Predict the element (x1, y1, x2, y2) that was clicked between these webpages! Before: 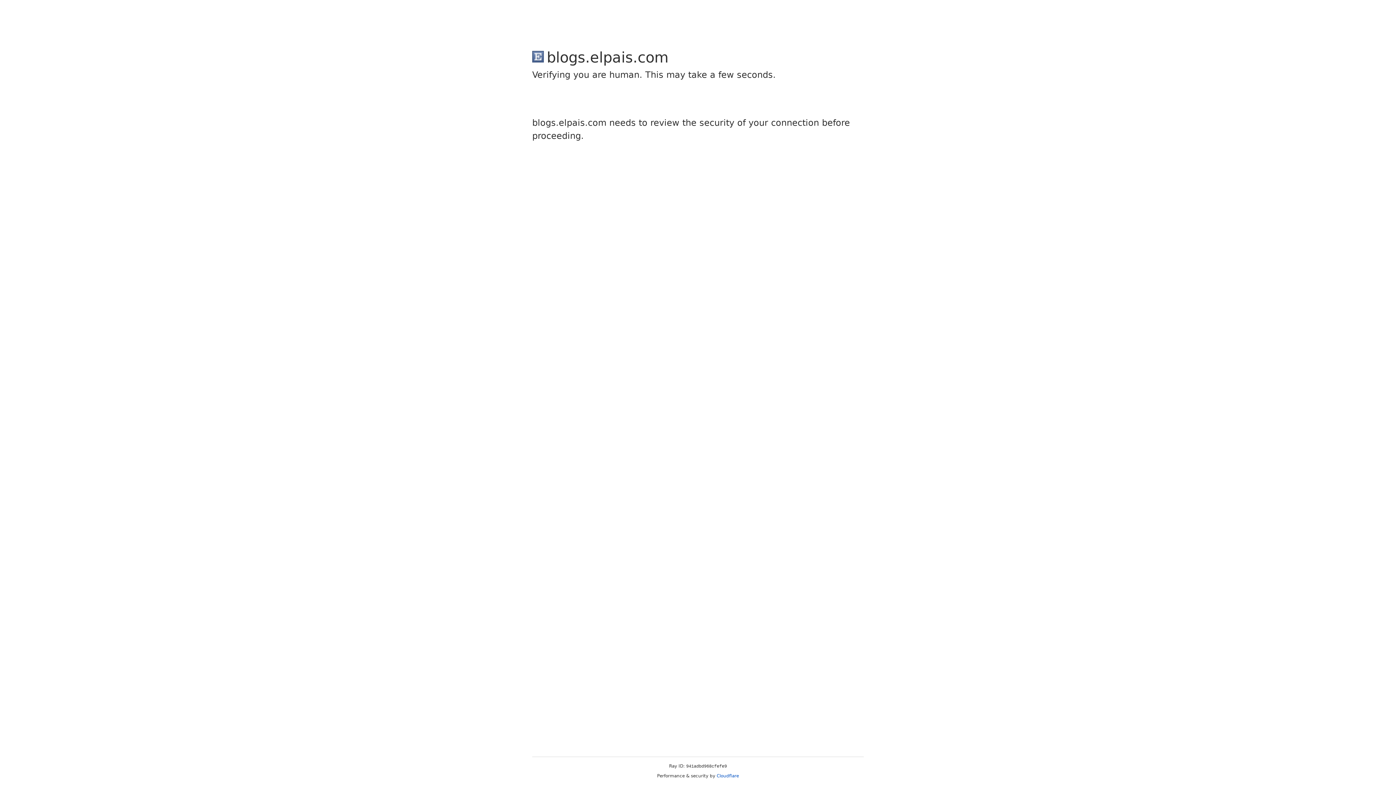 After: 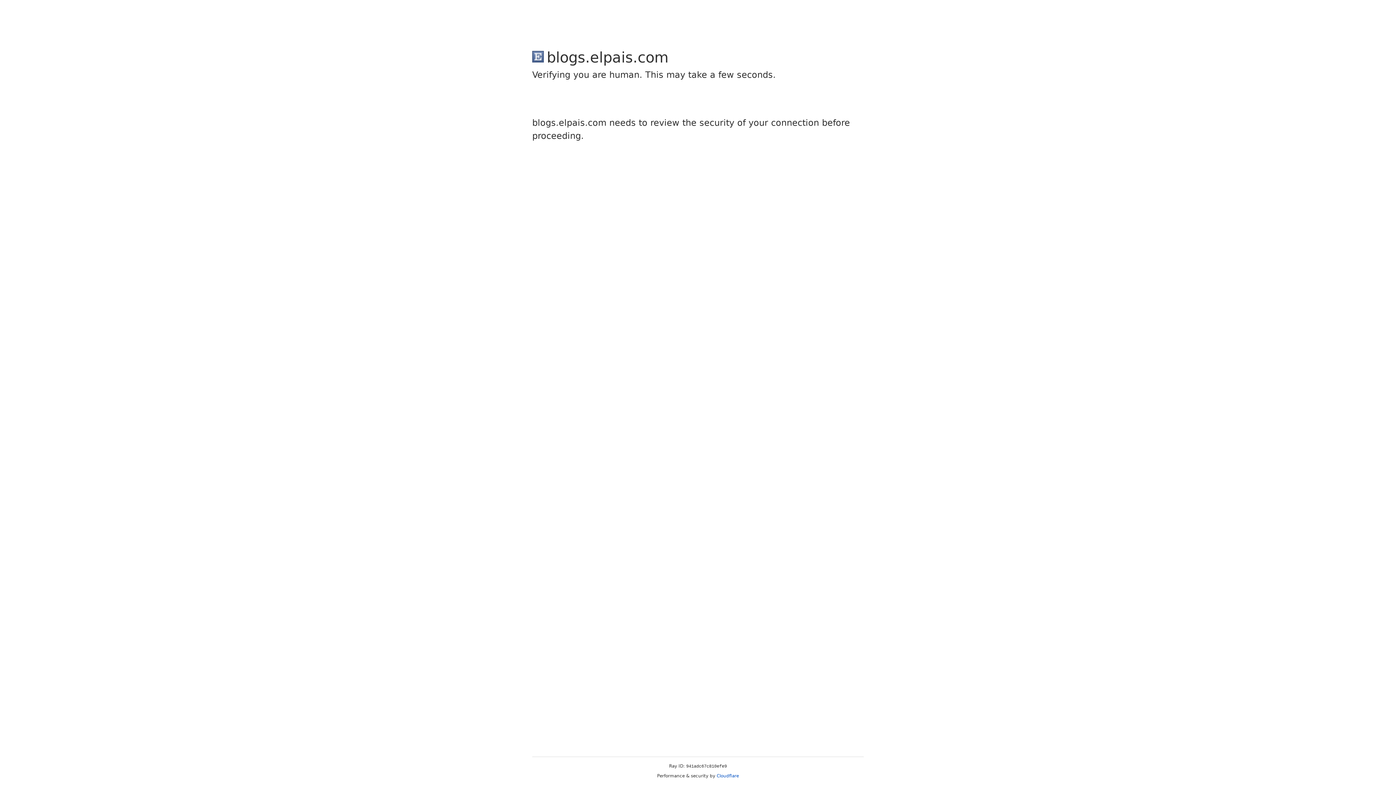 Action: bbox: (716, 773, 739, 778) label: Cloudflare